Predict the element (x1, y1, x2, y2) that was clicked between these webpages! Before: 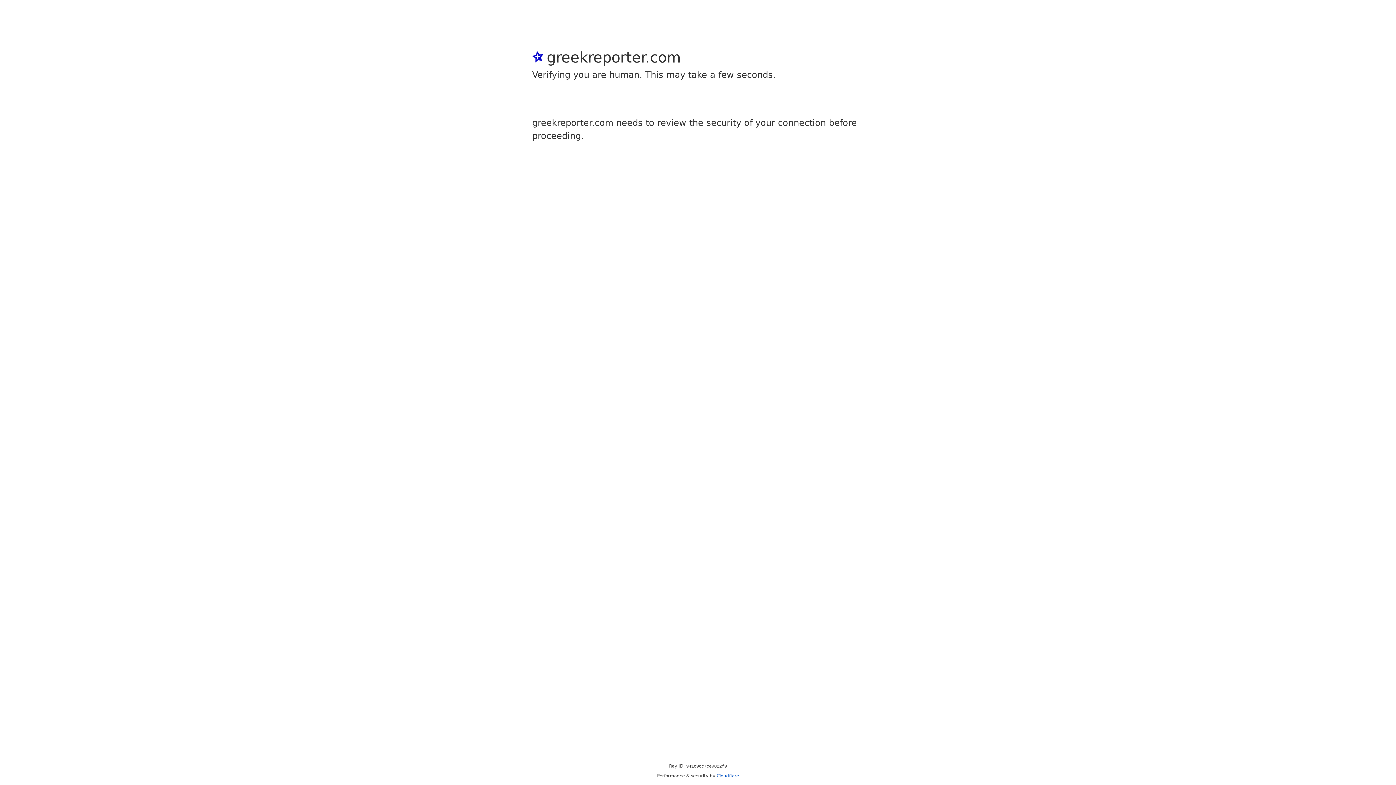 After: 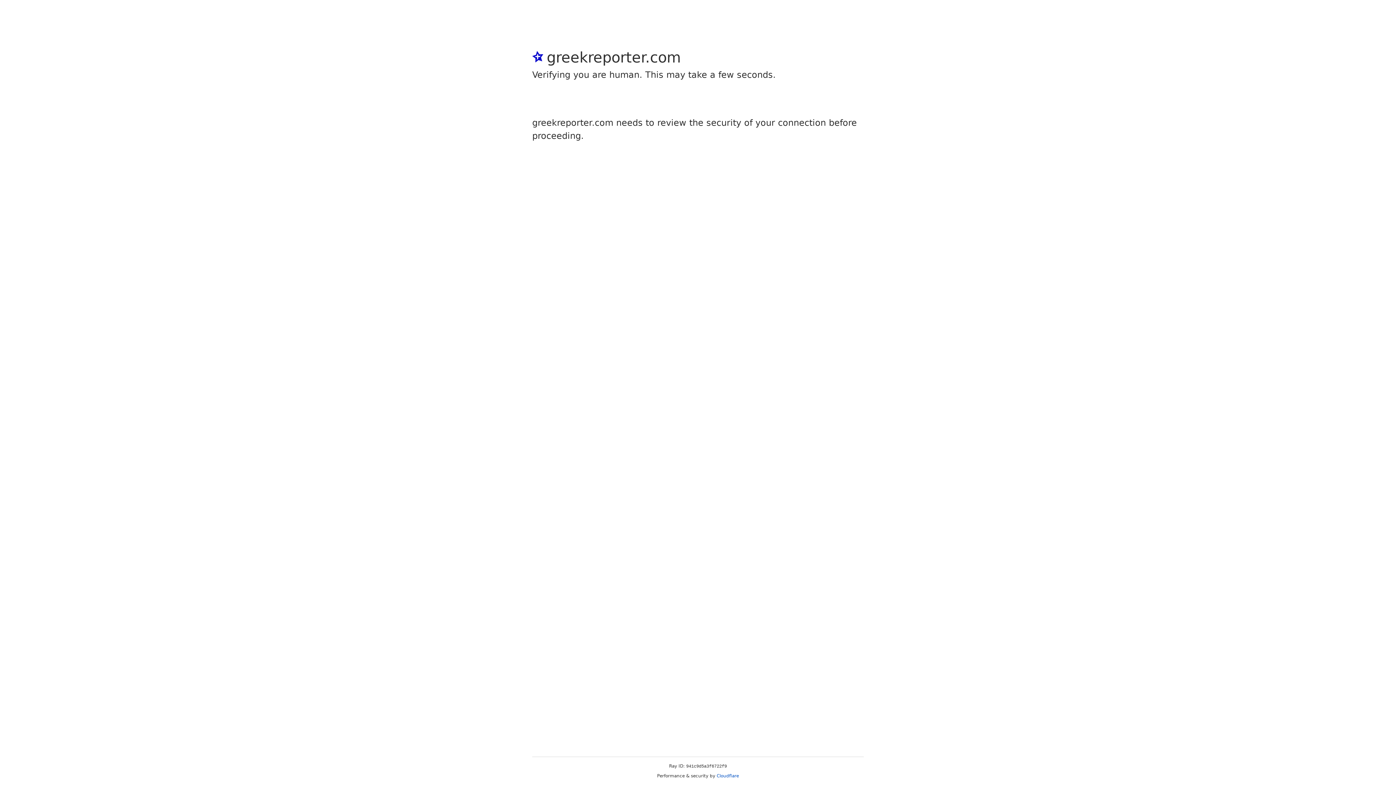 Action: bbox: (716, 773, 739, 778) label: Cloudflare